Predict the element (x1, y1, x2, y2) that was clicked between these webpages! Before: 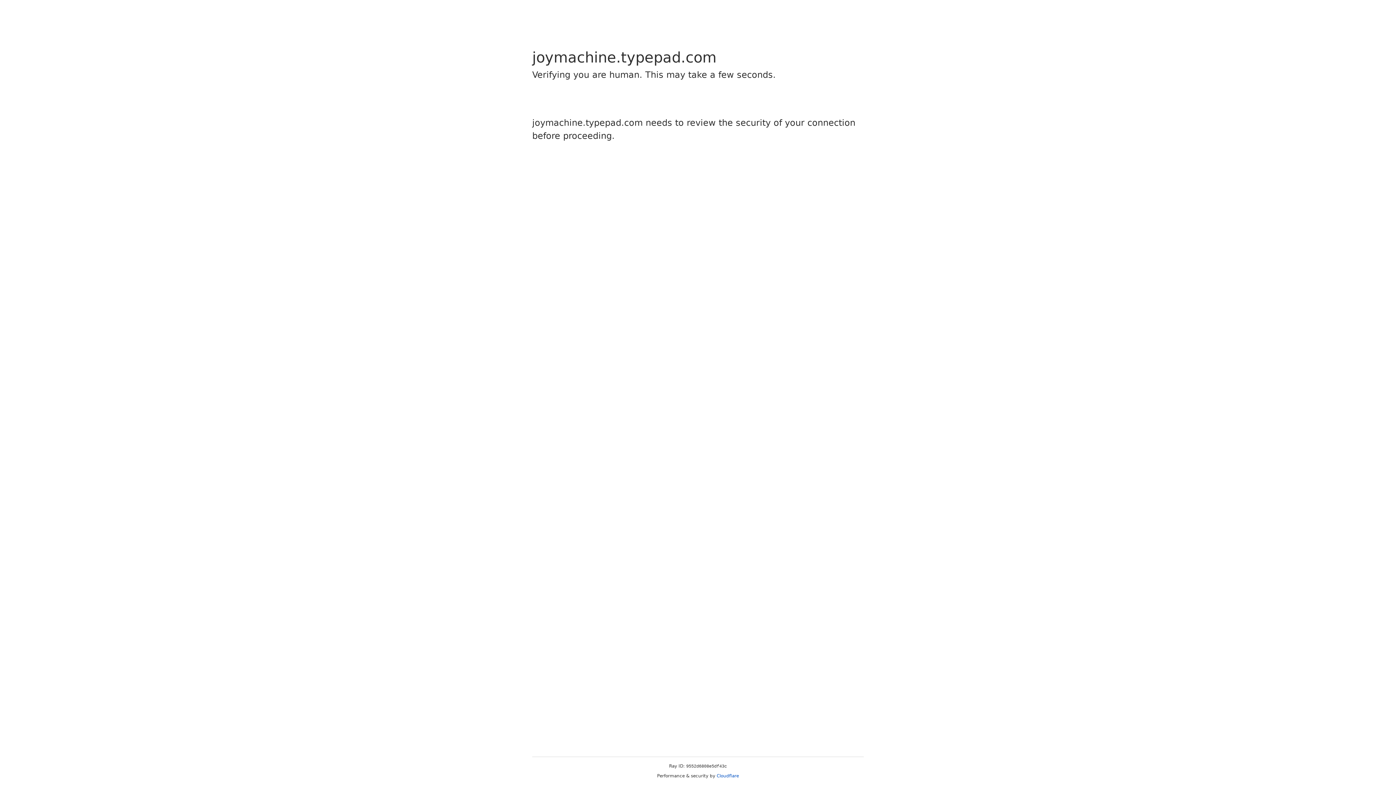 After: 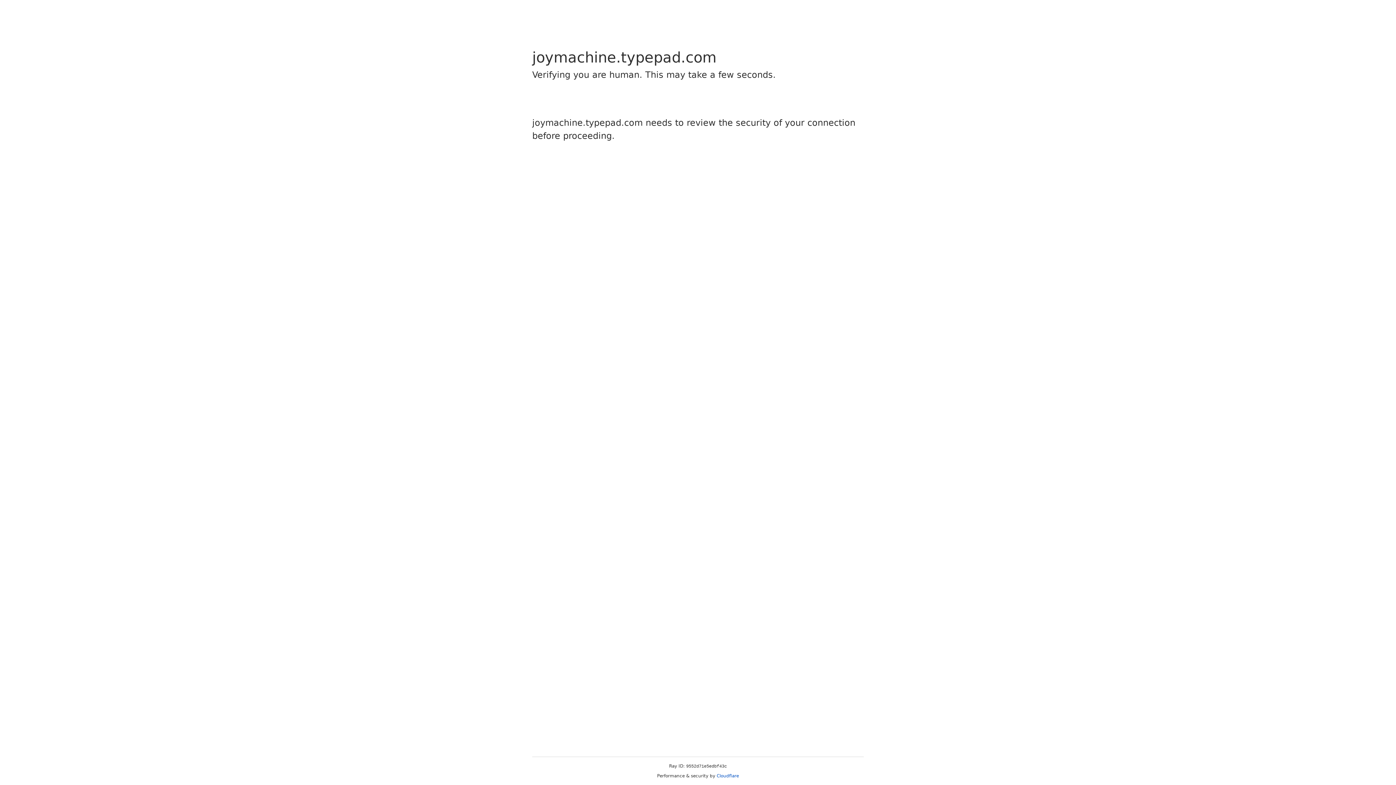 Action: bbox: (716, 773, 739, 778) label: Cloudflare